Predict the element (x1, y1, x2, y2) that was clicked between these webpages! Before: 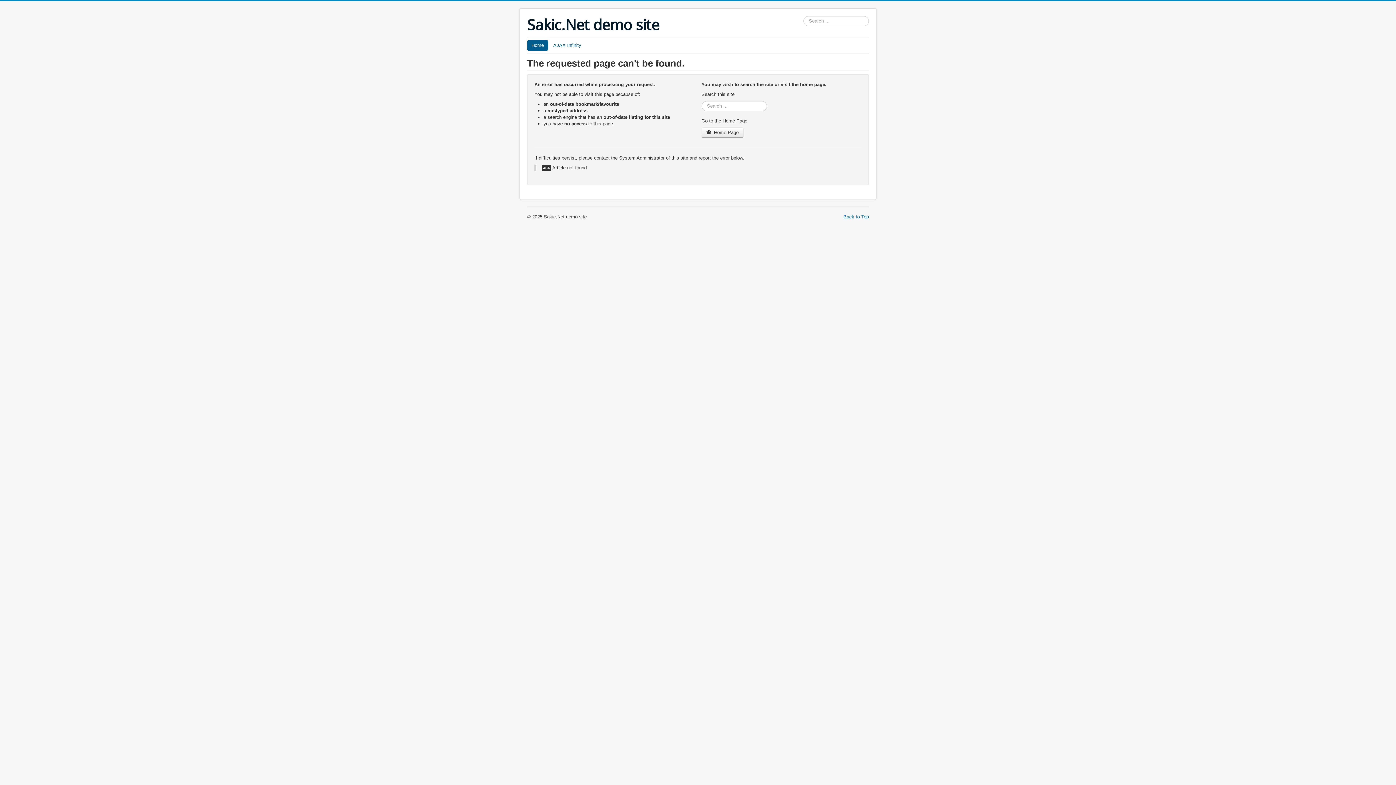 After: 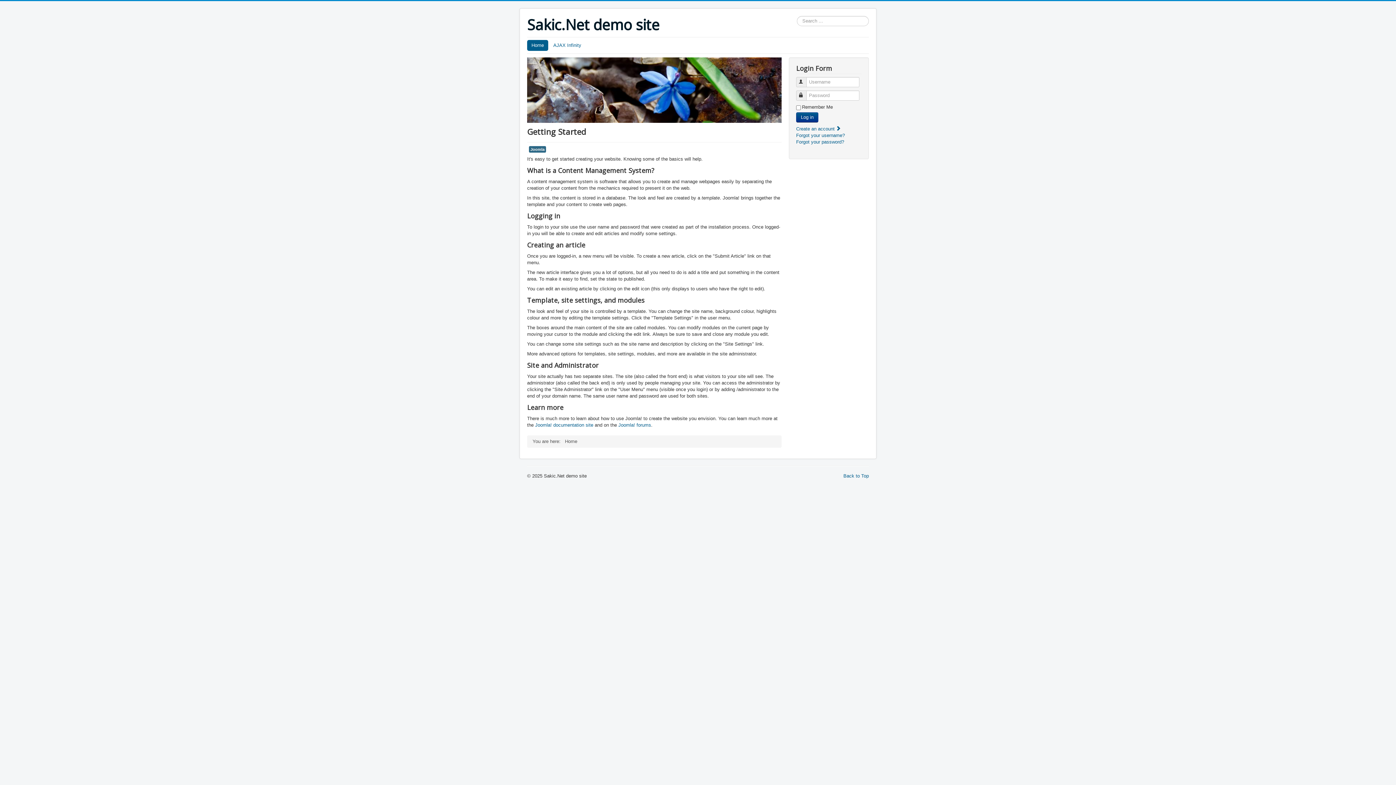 Action: label:  Home Page bbox: (701, 127, 743, 137)